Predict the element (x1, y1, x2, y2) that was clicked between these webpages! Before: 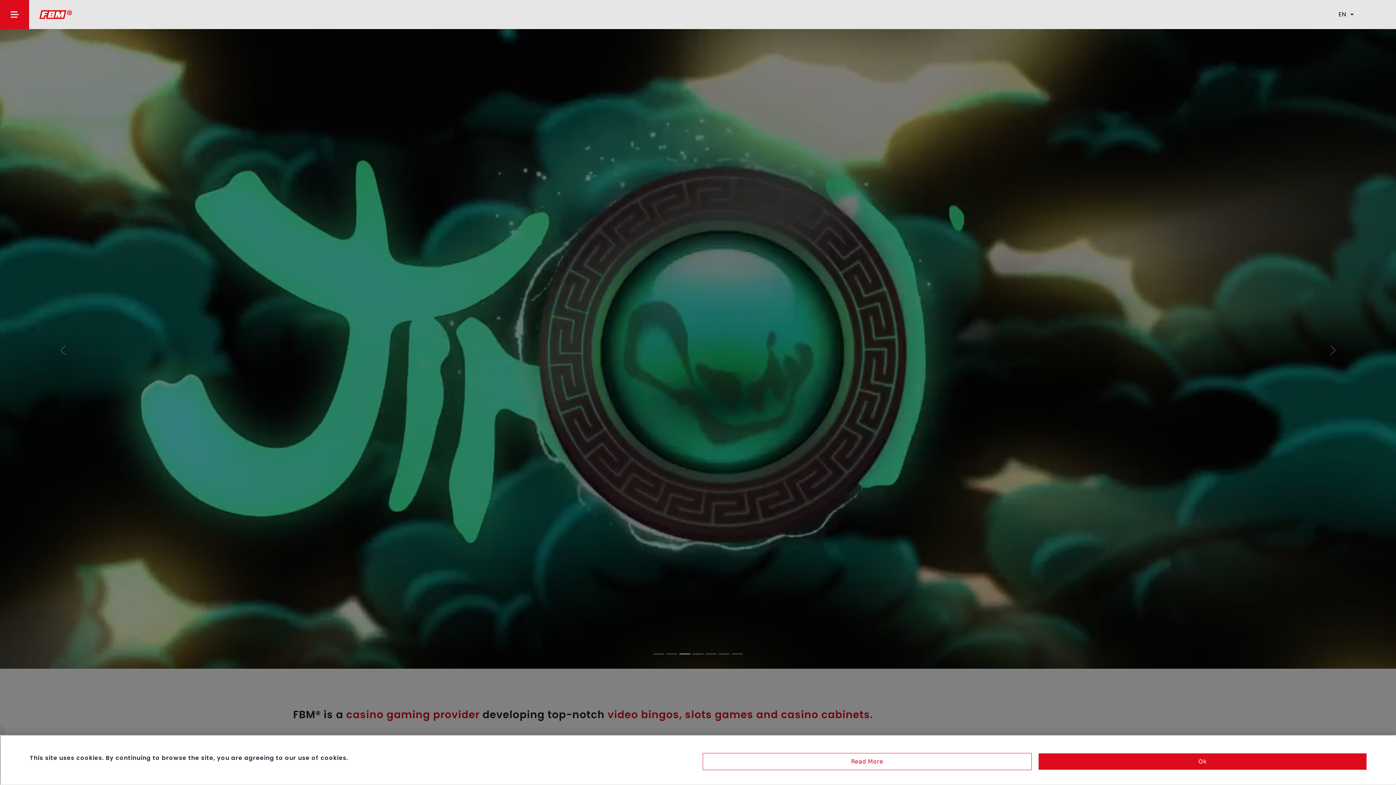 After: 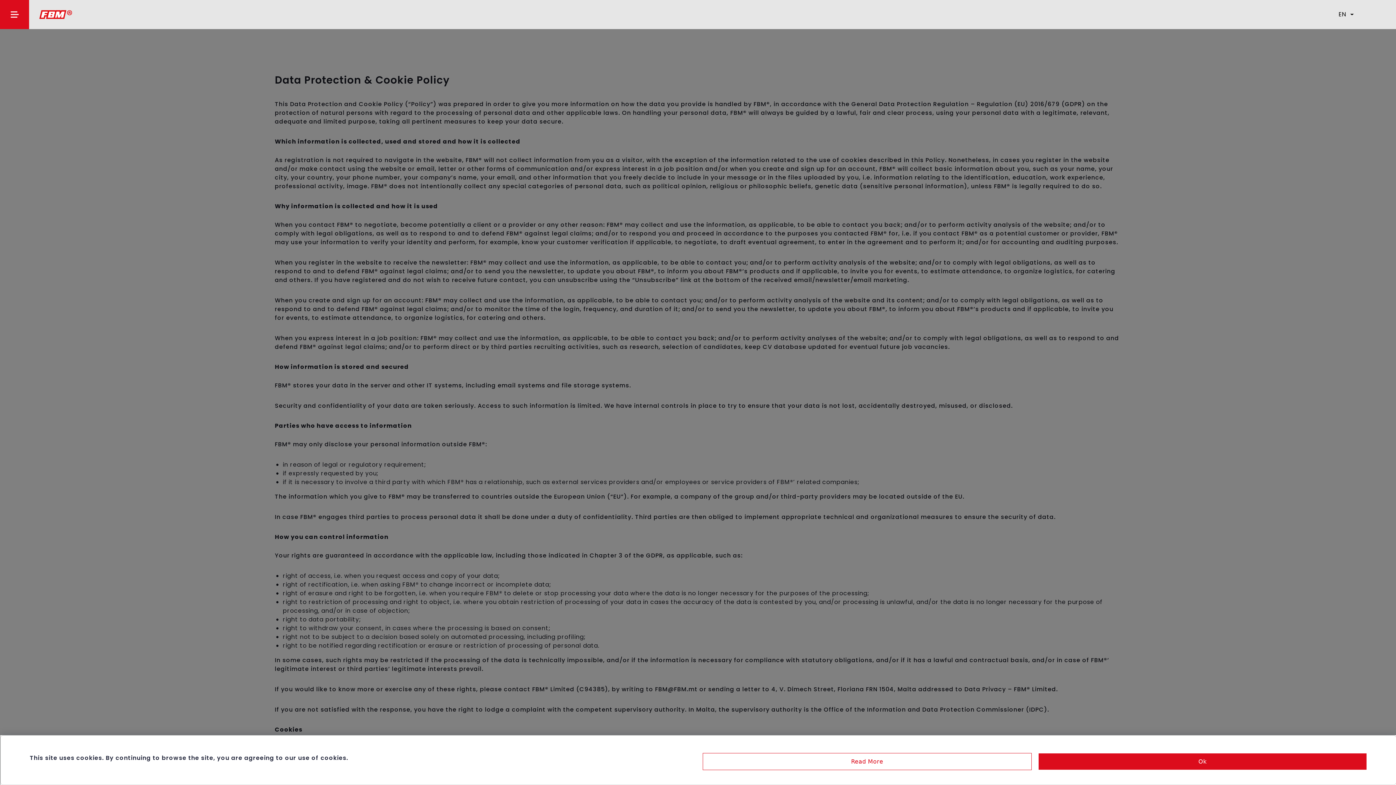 Action: bbox: (702, 753, 1031, 770) label: Read More